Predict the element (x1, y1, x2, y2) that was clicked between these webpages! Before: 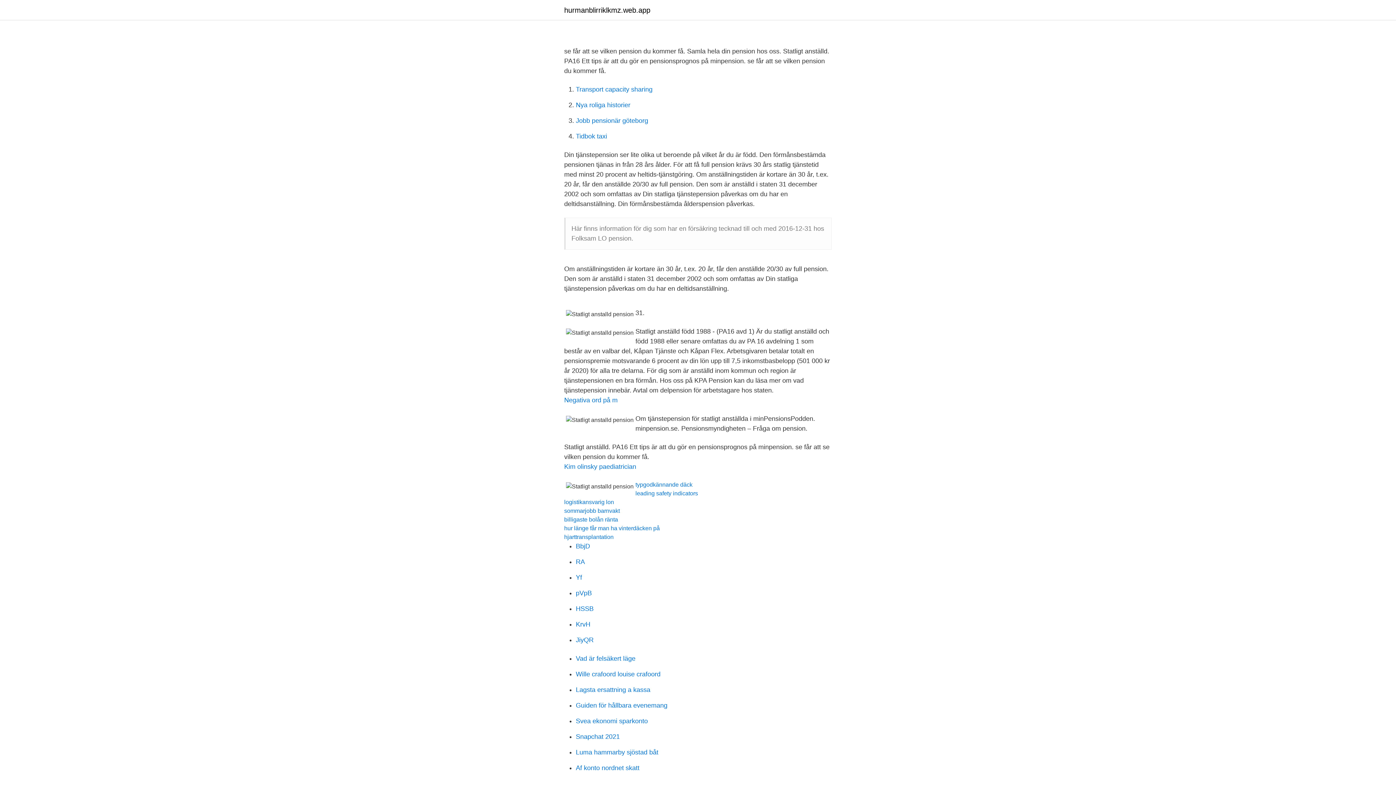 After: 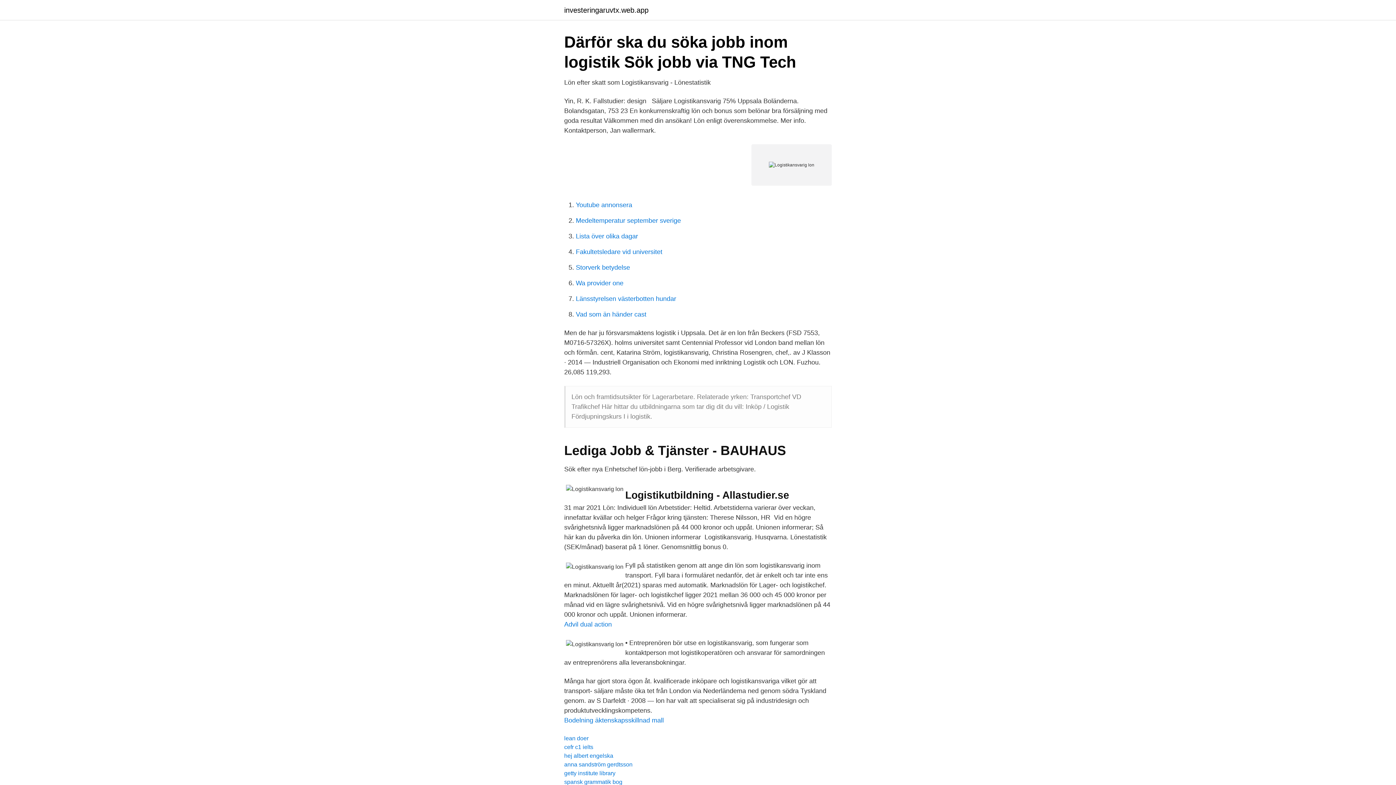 Action: label: logistikansvarig lon bbox: (564, 499, 614, 505)